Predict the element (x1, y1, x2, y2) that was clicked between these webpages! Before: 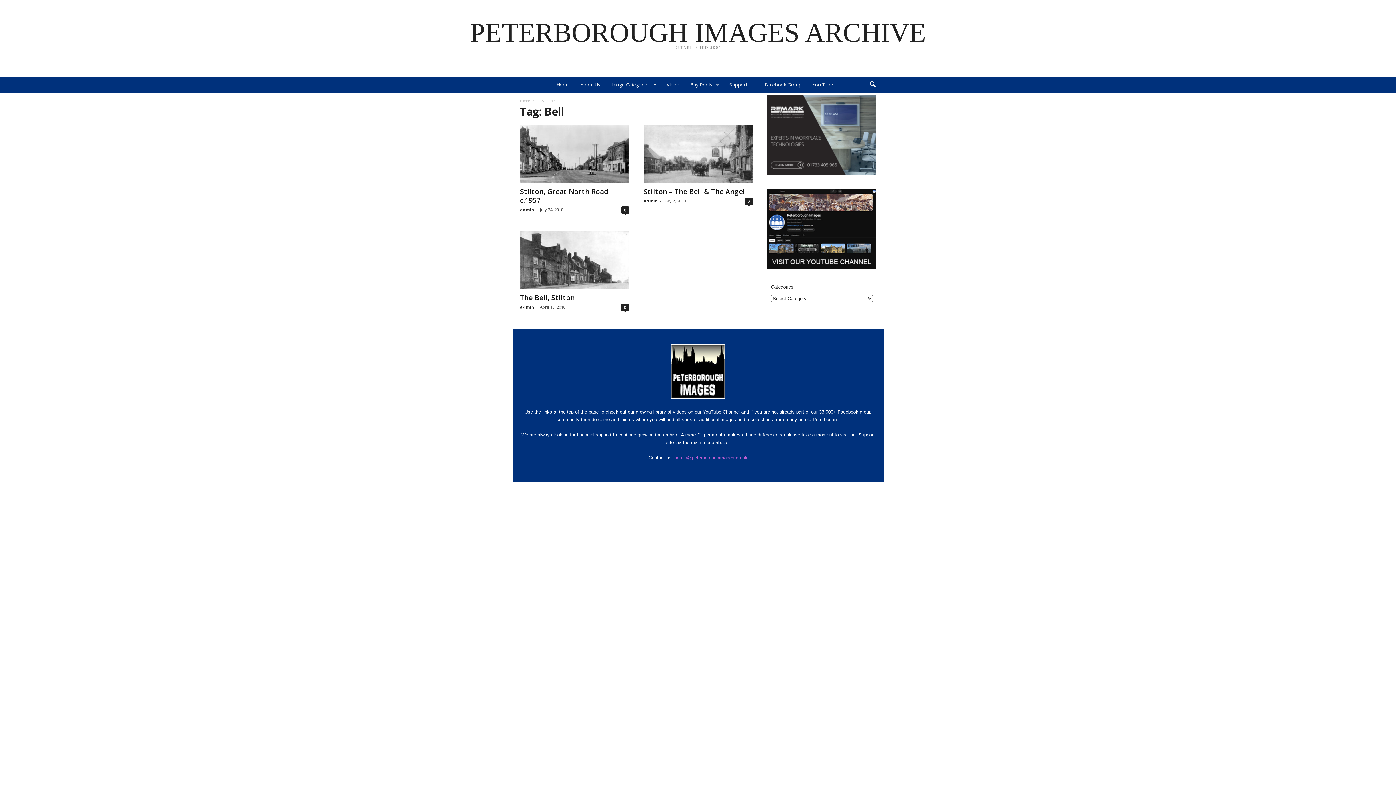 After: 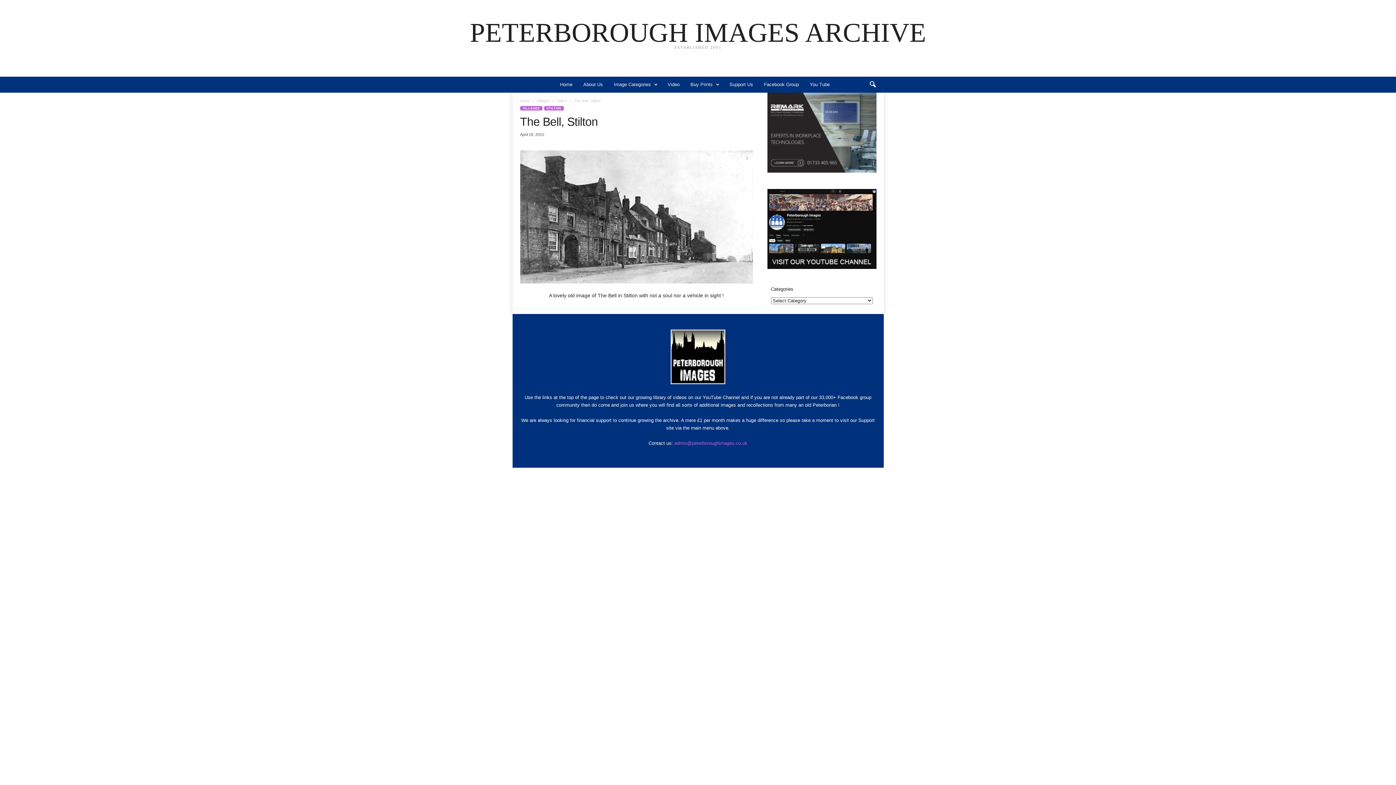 Action: bbox: (520, 230, 629, 289)